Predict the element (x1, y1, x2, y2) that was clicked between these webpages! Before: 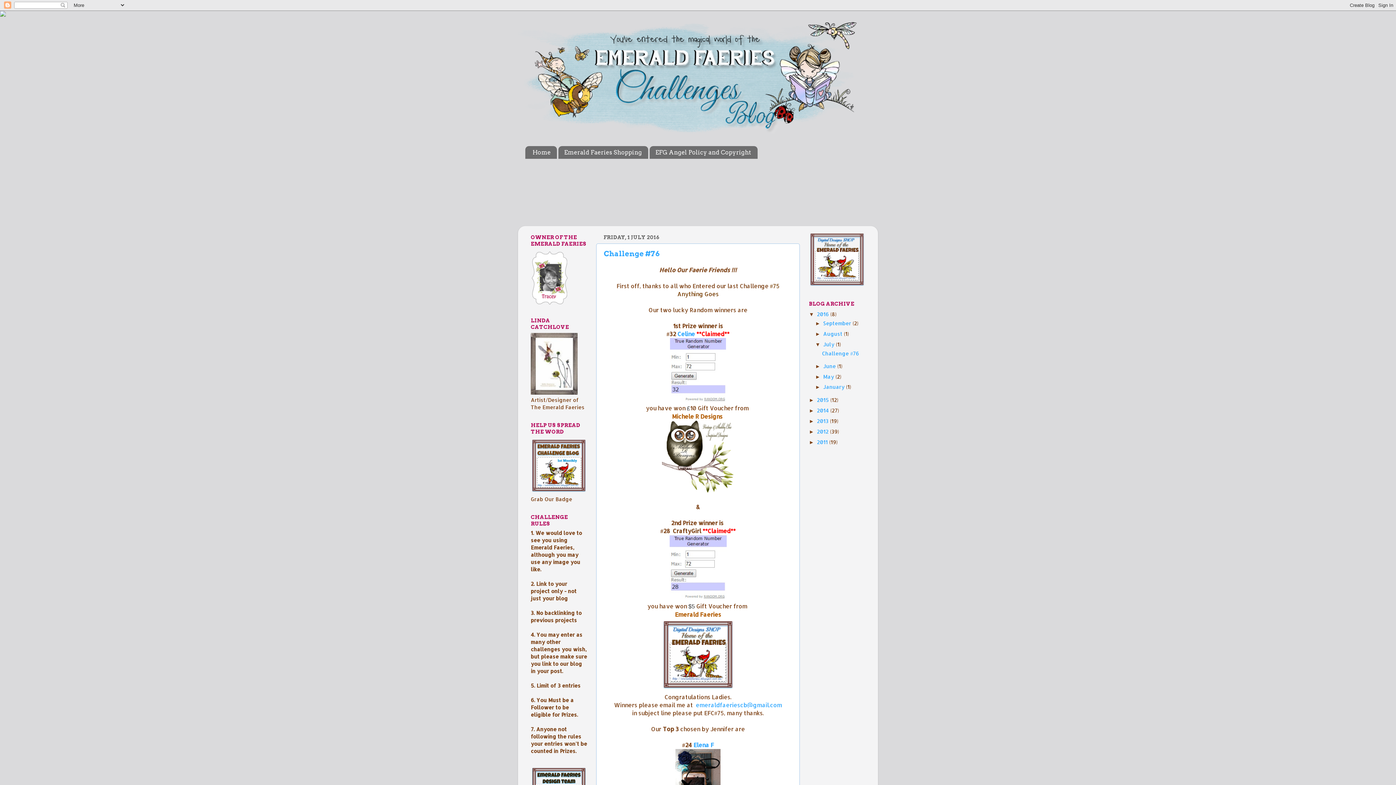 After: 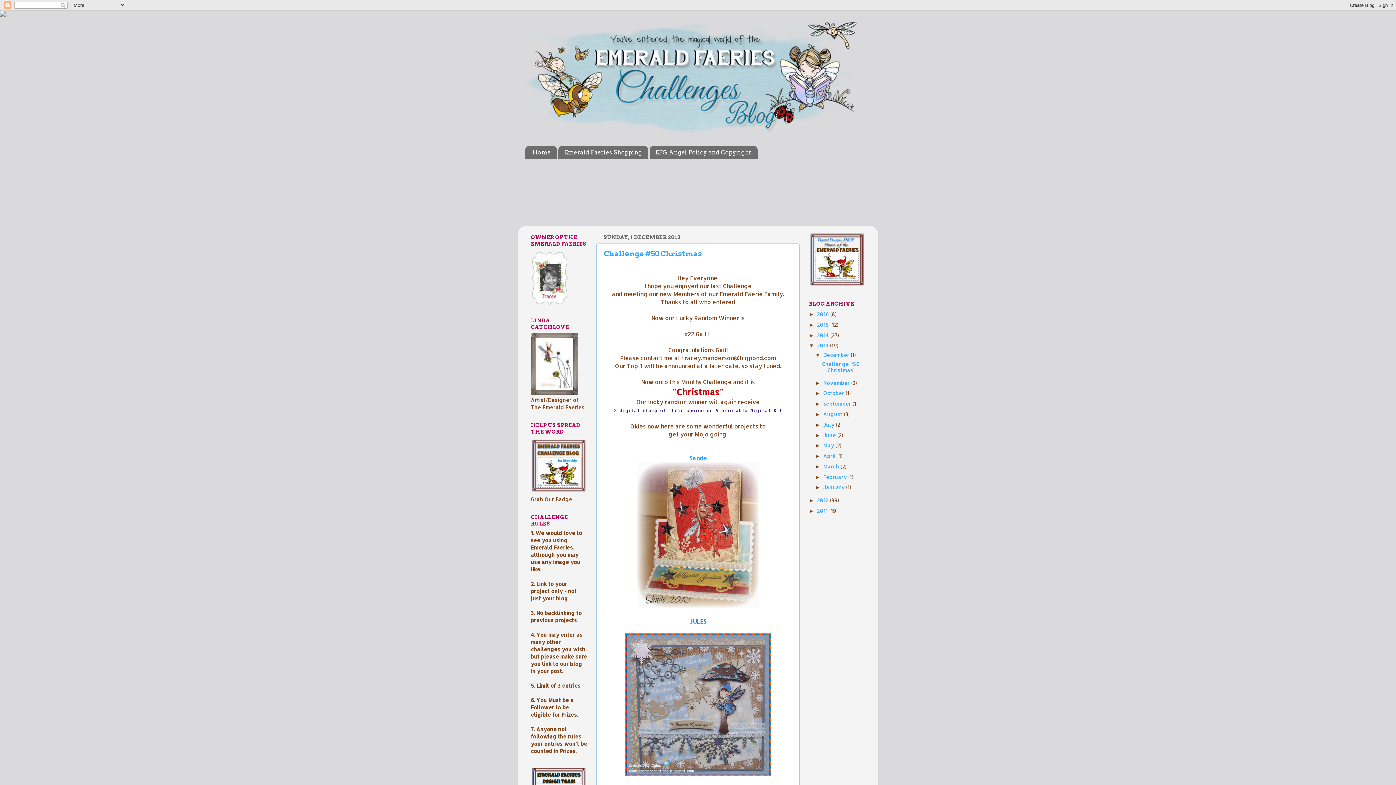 Action: label: 2013  bbox: (817, 417, 830, 424)